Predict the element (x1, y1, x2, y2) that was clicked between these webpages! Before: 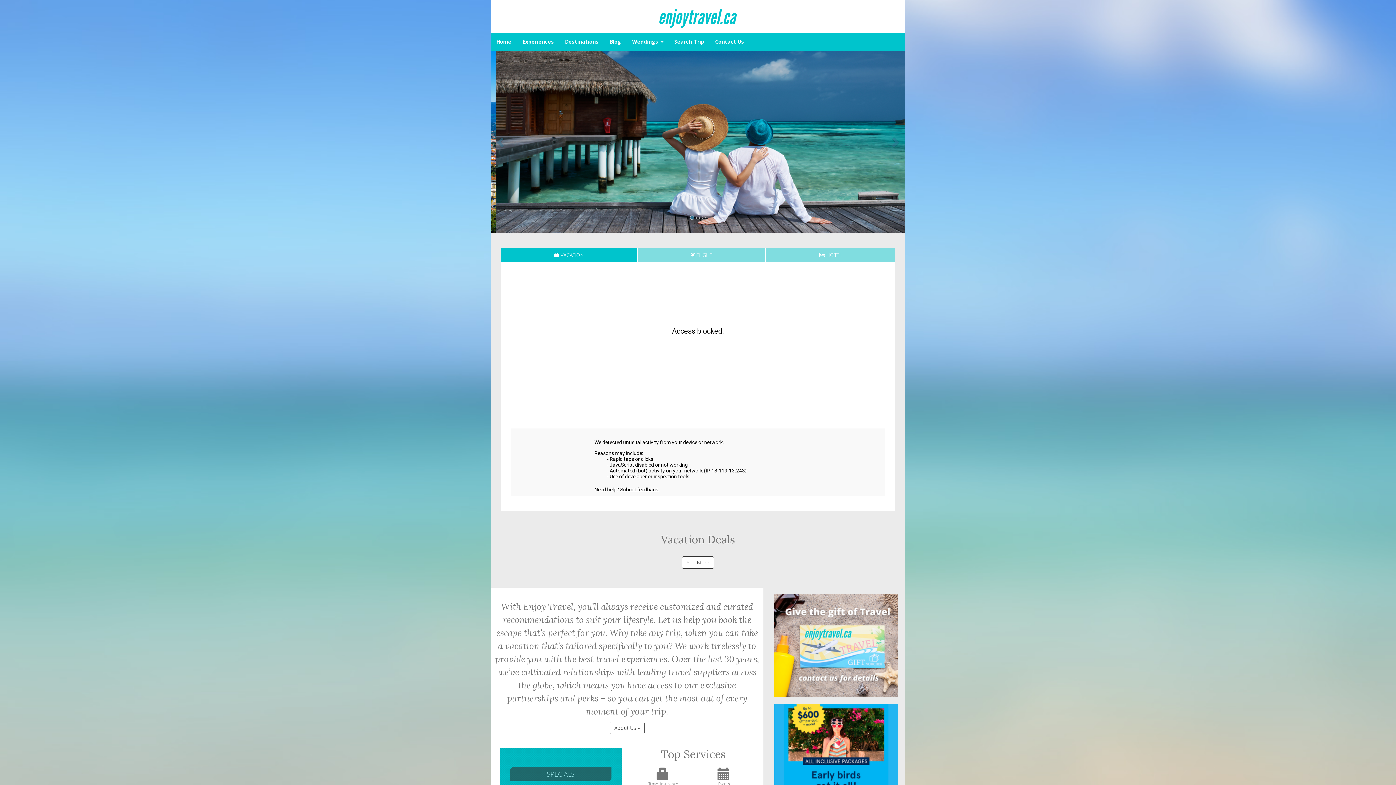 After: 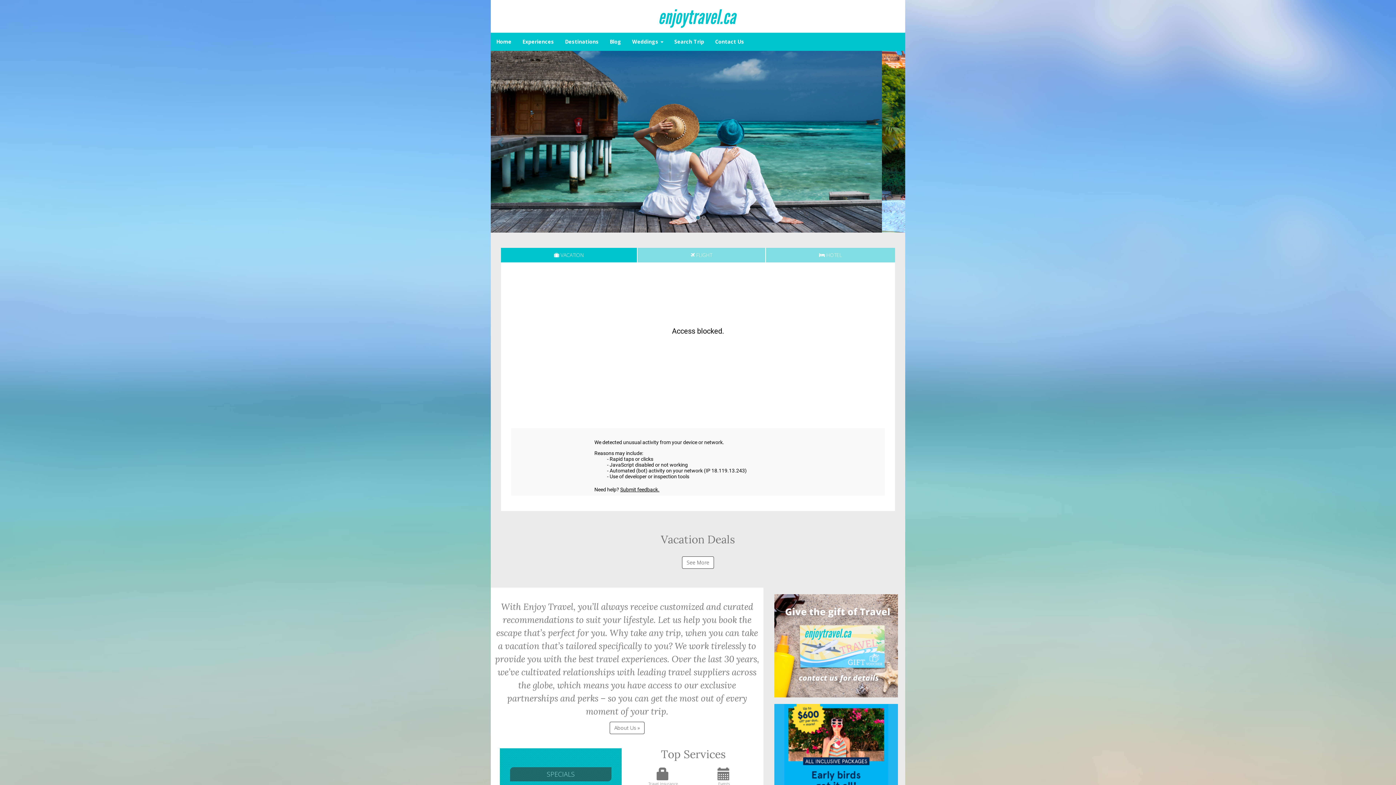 Action: bbox: (656, 12, 740, 19)